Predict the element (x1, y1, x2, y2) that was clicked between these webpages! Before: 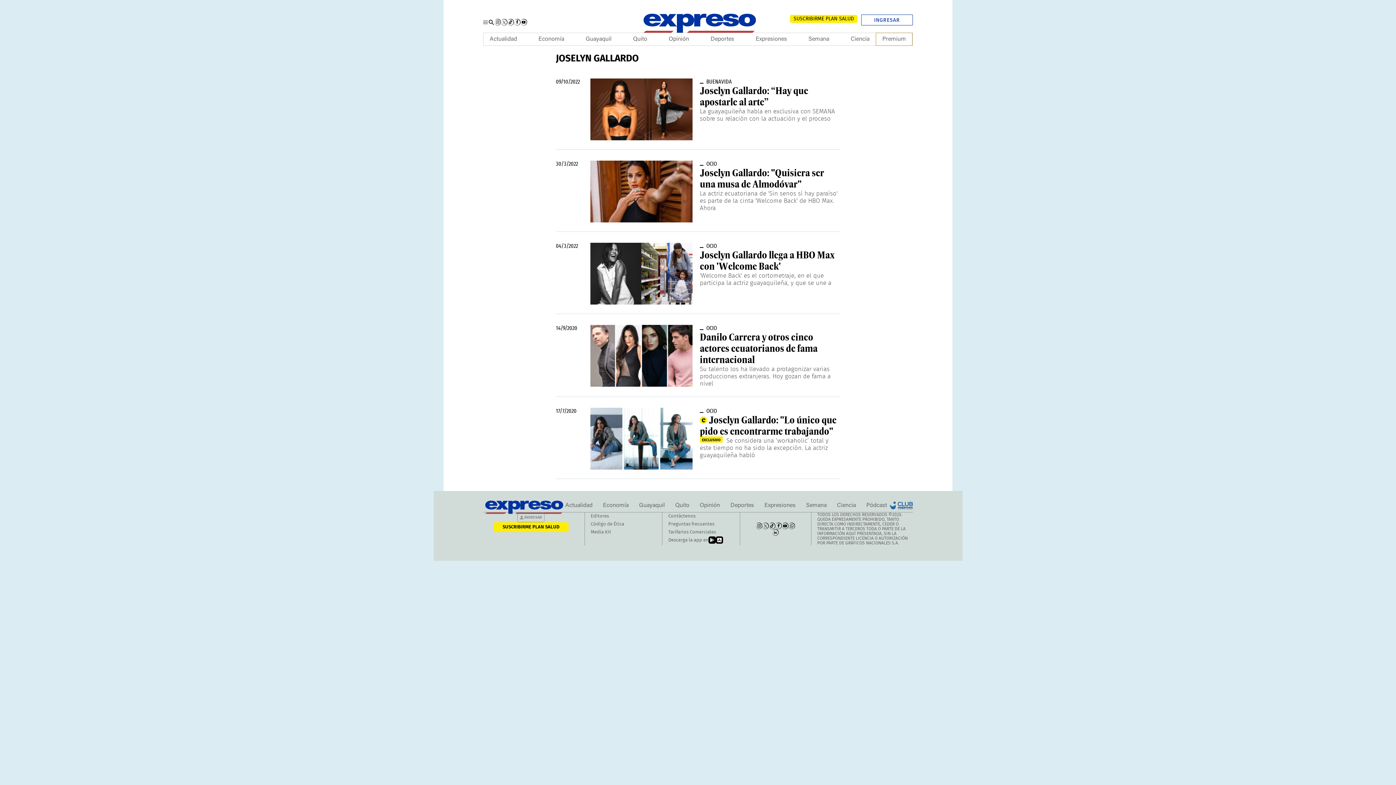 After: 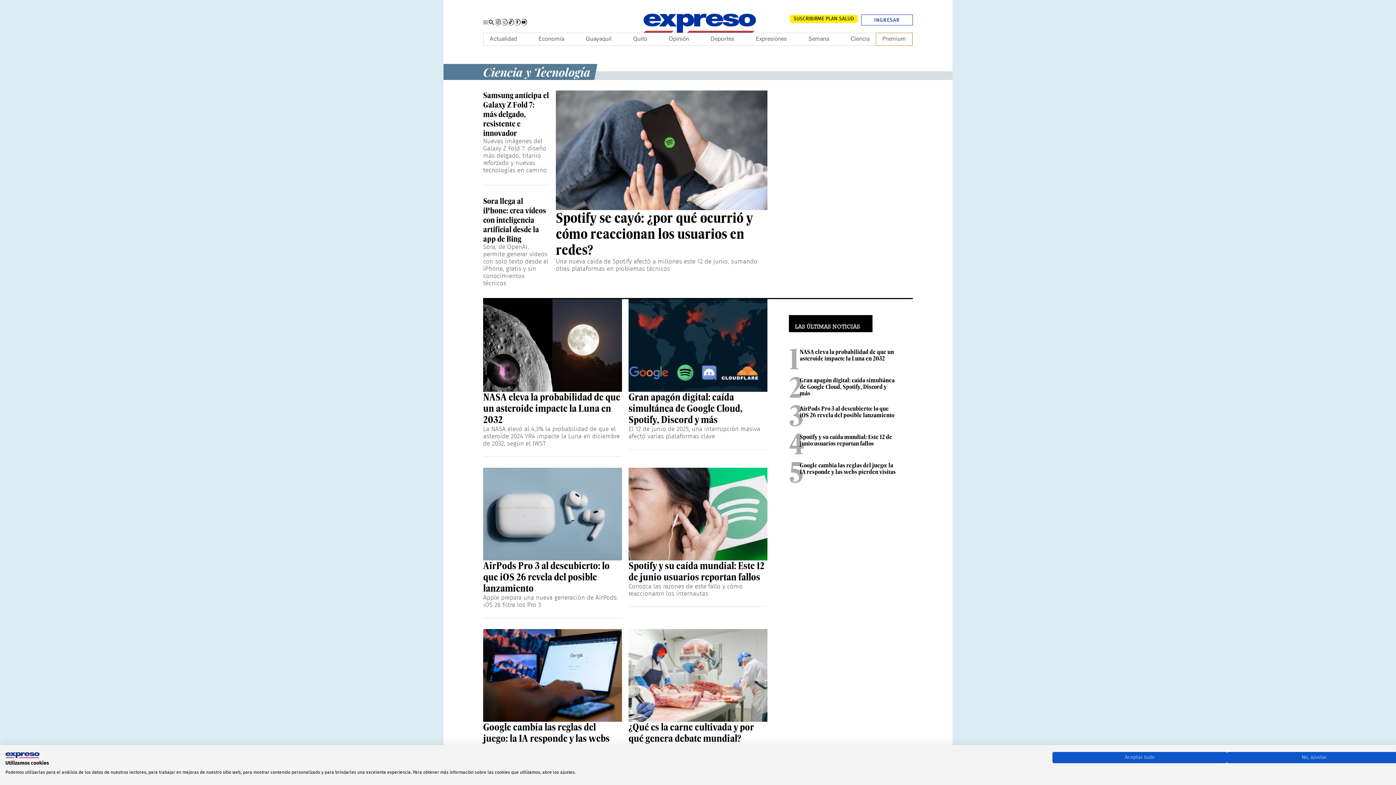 Action: label: Ciencia bbox: (837, 499, 856, 512)